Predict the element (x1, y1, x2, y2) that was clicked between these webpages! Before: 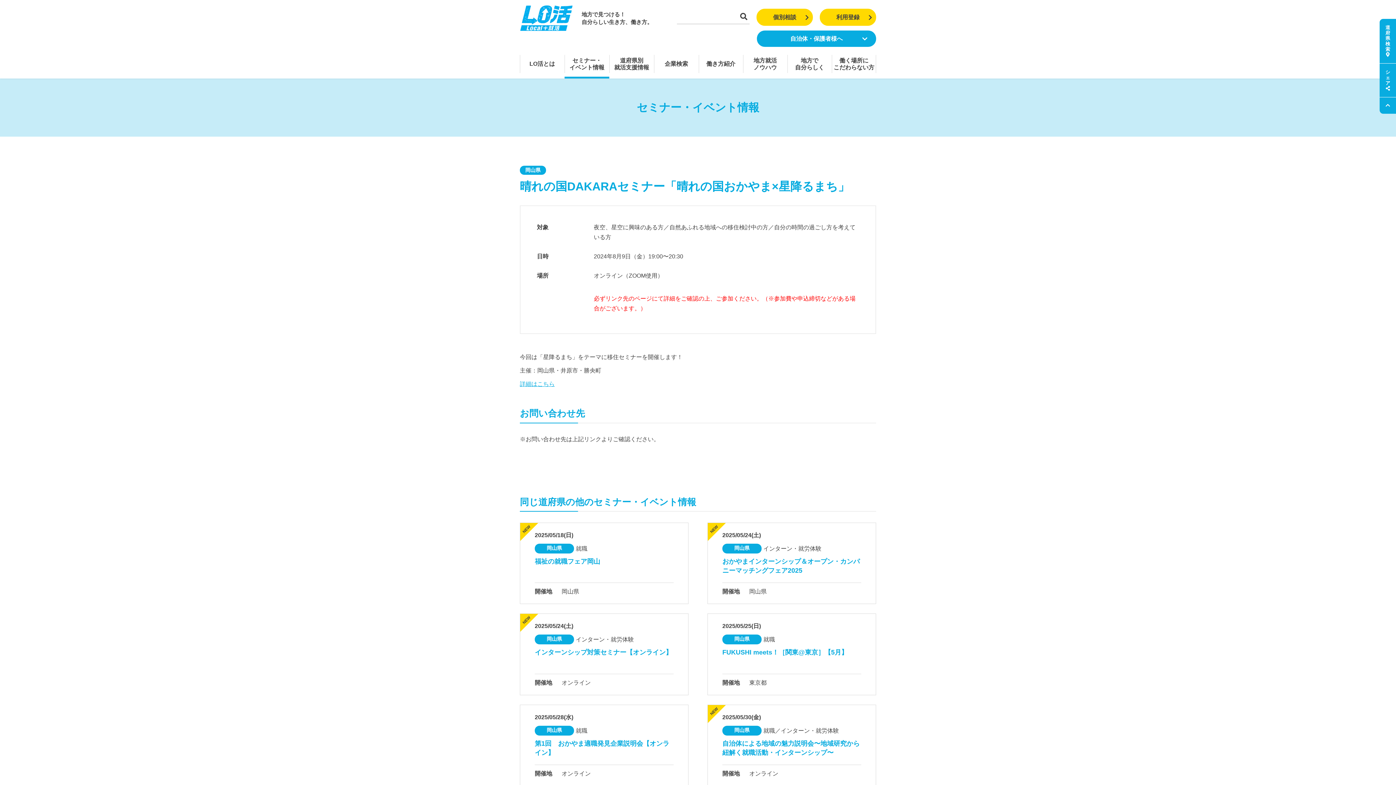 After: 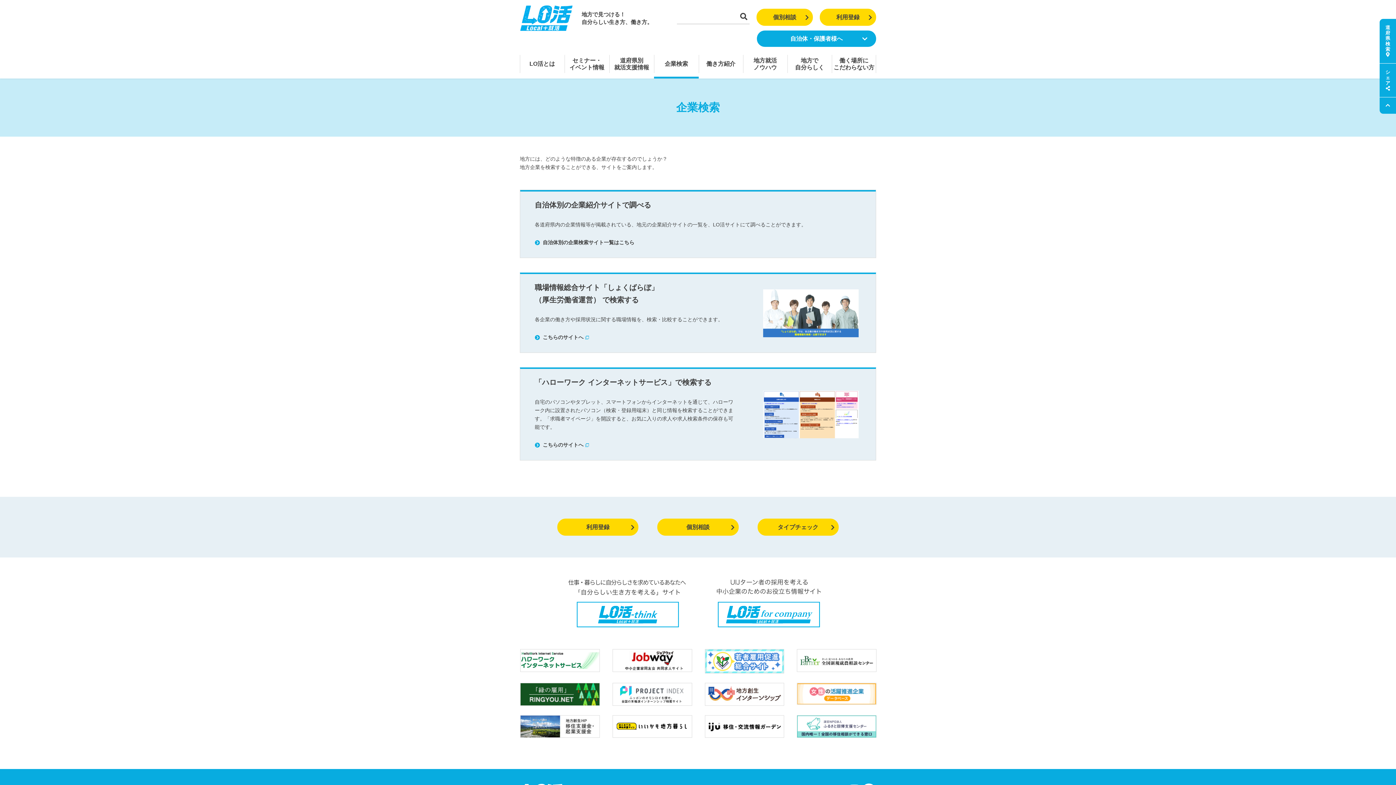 Action: bbox: (654, 58, 698, 69) label: 企業検索